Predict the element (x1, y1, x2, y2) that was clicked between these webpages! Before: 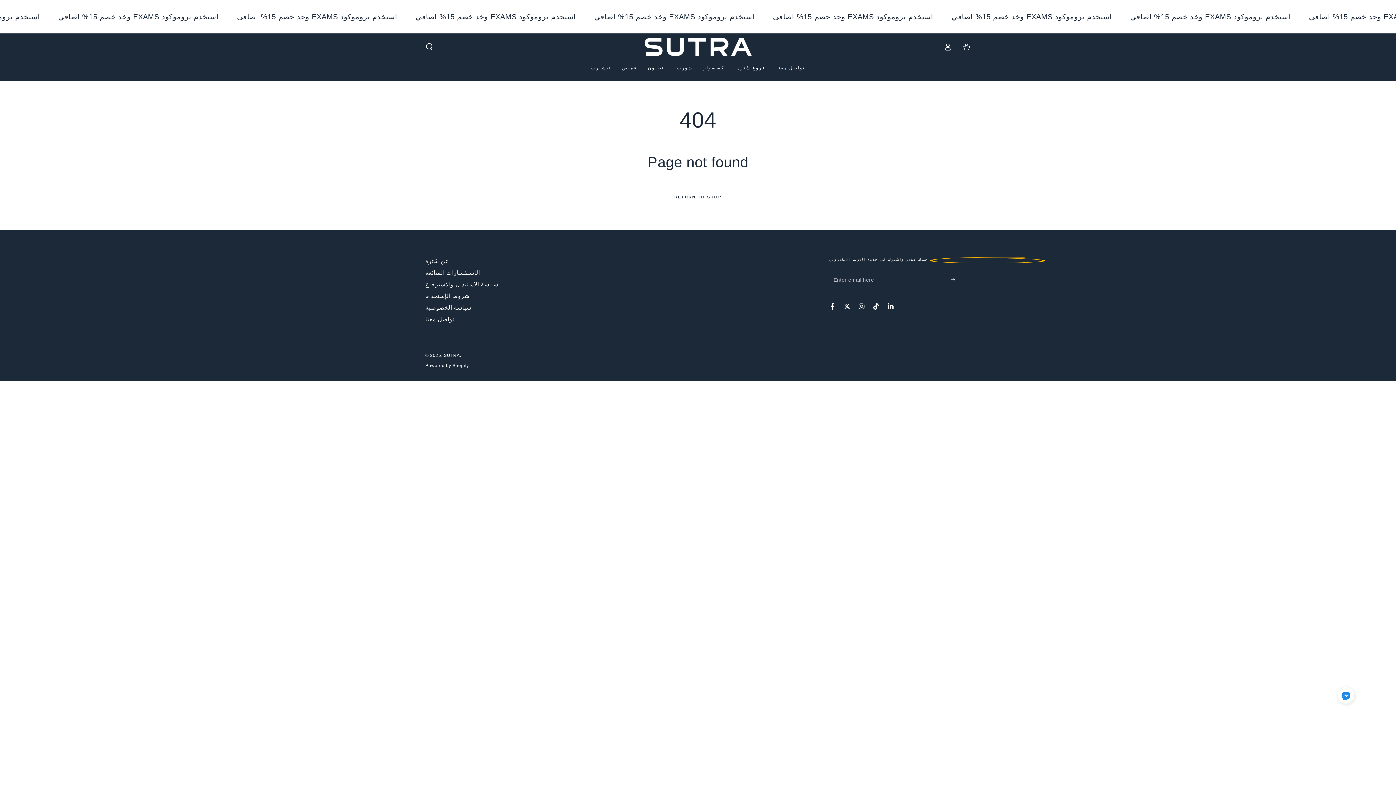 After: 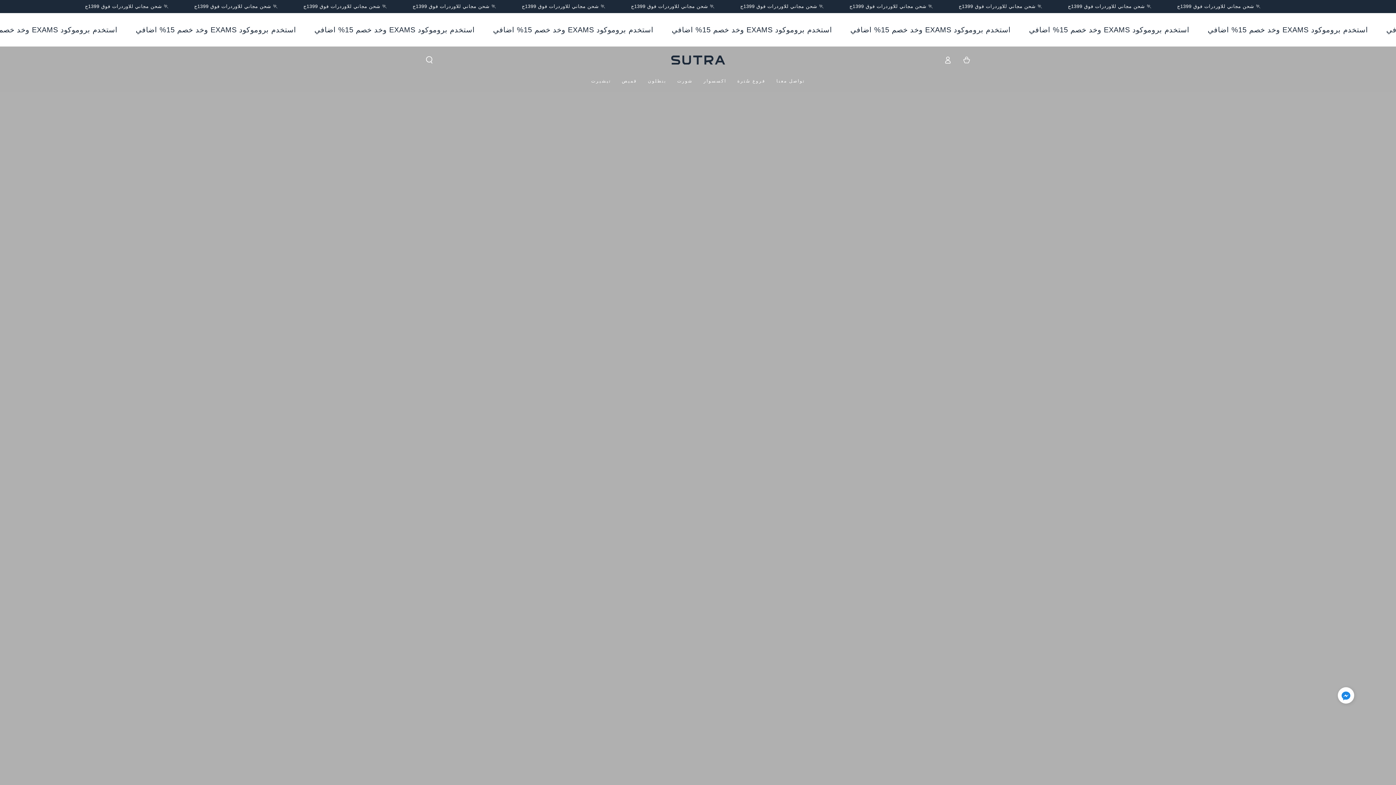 Action: bbox: (644, 37, 751, 56)